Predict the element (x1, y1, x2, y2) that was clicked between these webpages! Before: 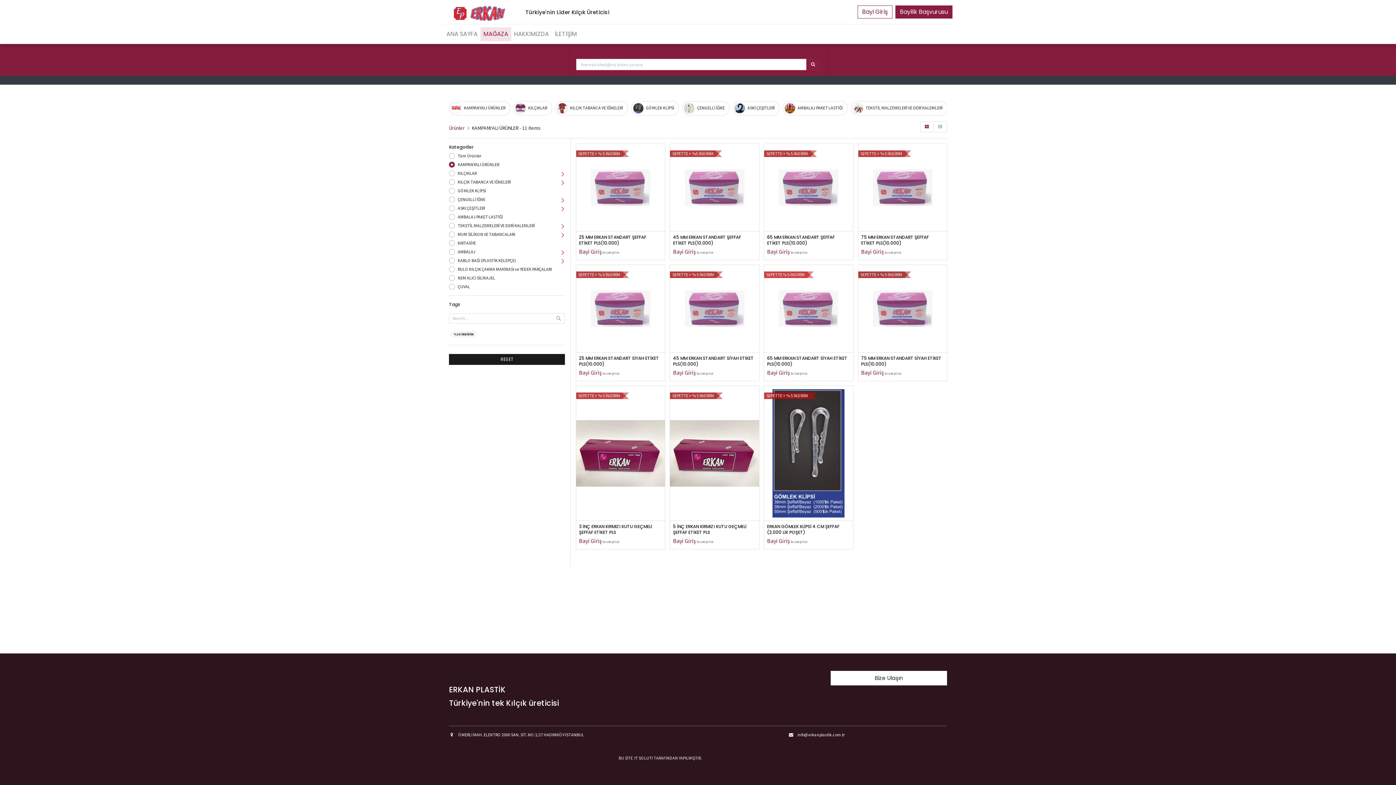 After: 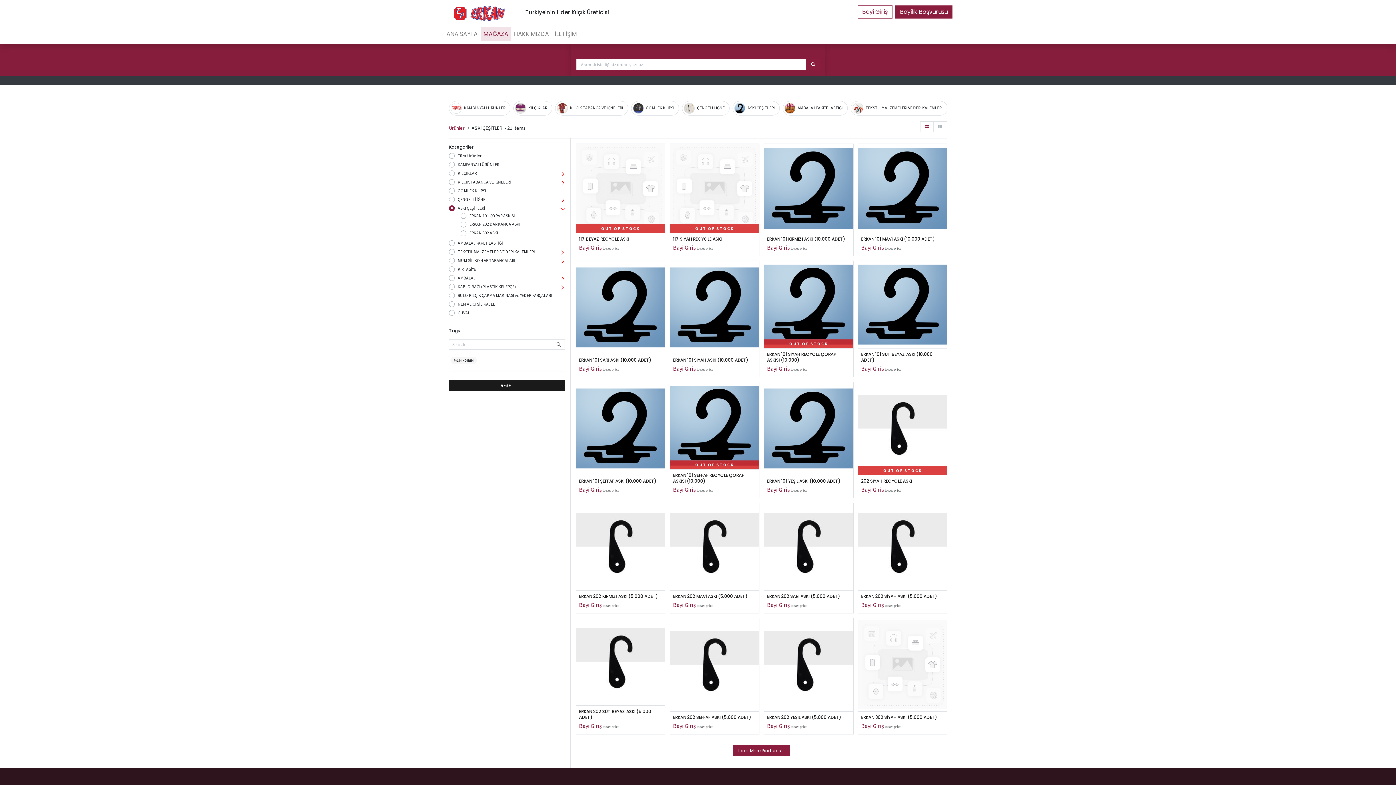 Action: label:  ASKI ÇEŞİTLERİ bbox: (732, 101, 779, 115)